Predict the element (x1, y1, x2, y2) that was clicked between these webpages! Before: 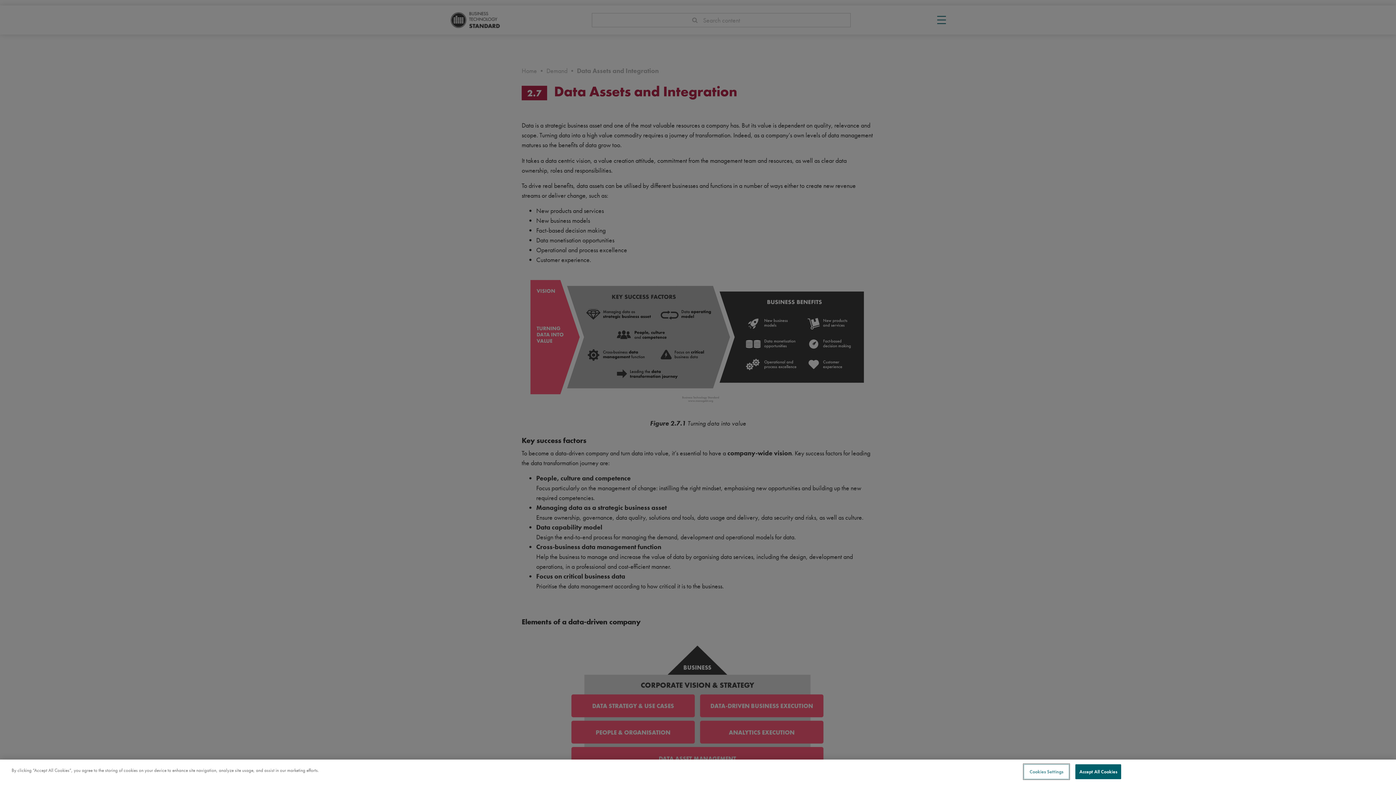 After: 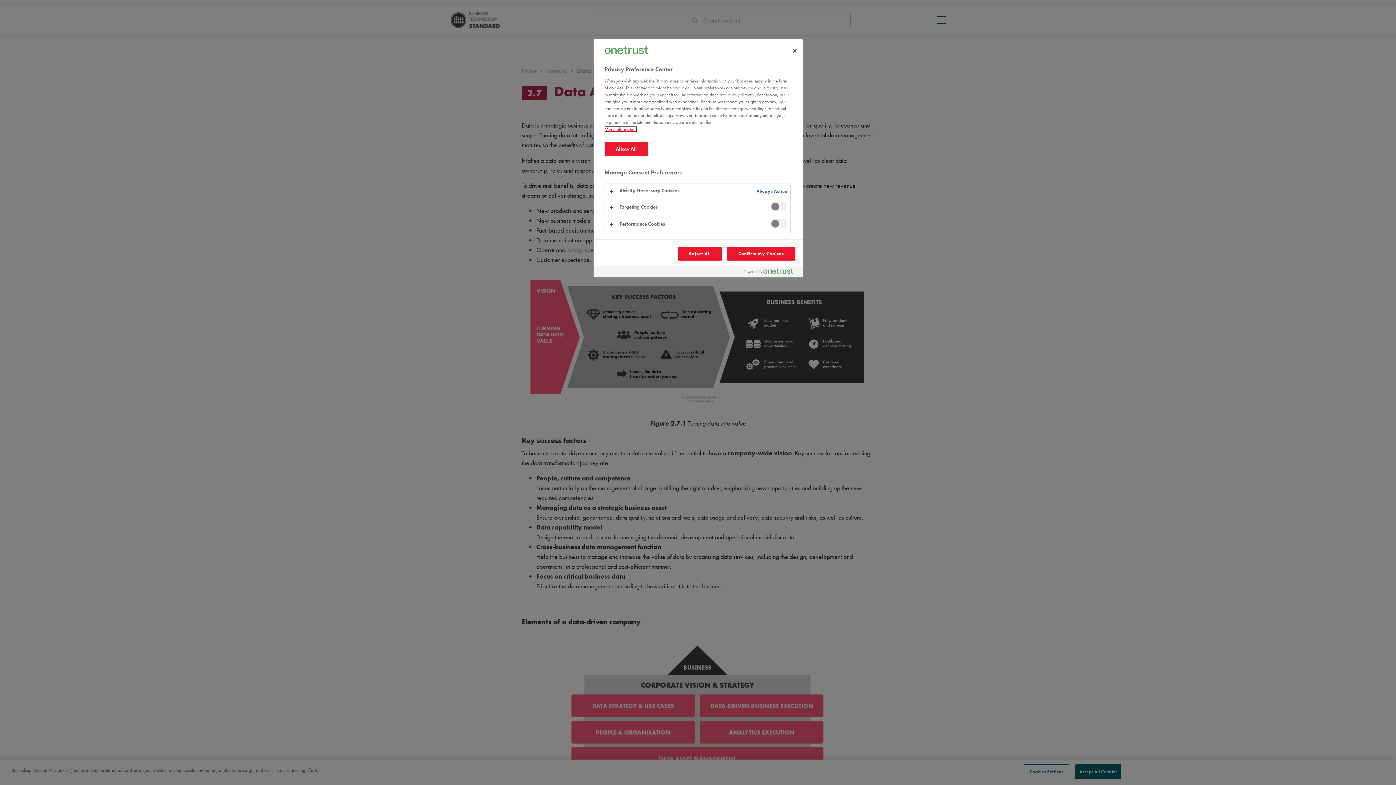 Action: label: Cookies Settings bbox: (1024, 764, 1069, 779)